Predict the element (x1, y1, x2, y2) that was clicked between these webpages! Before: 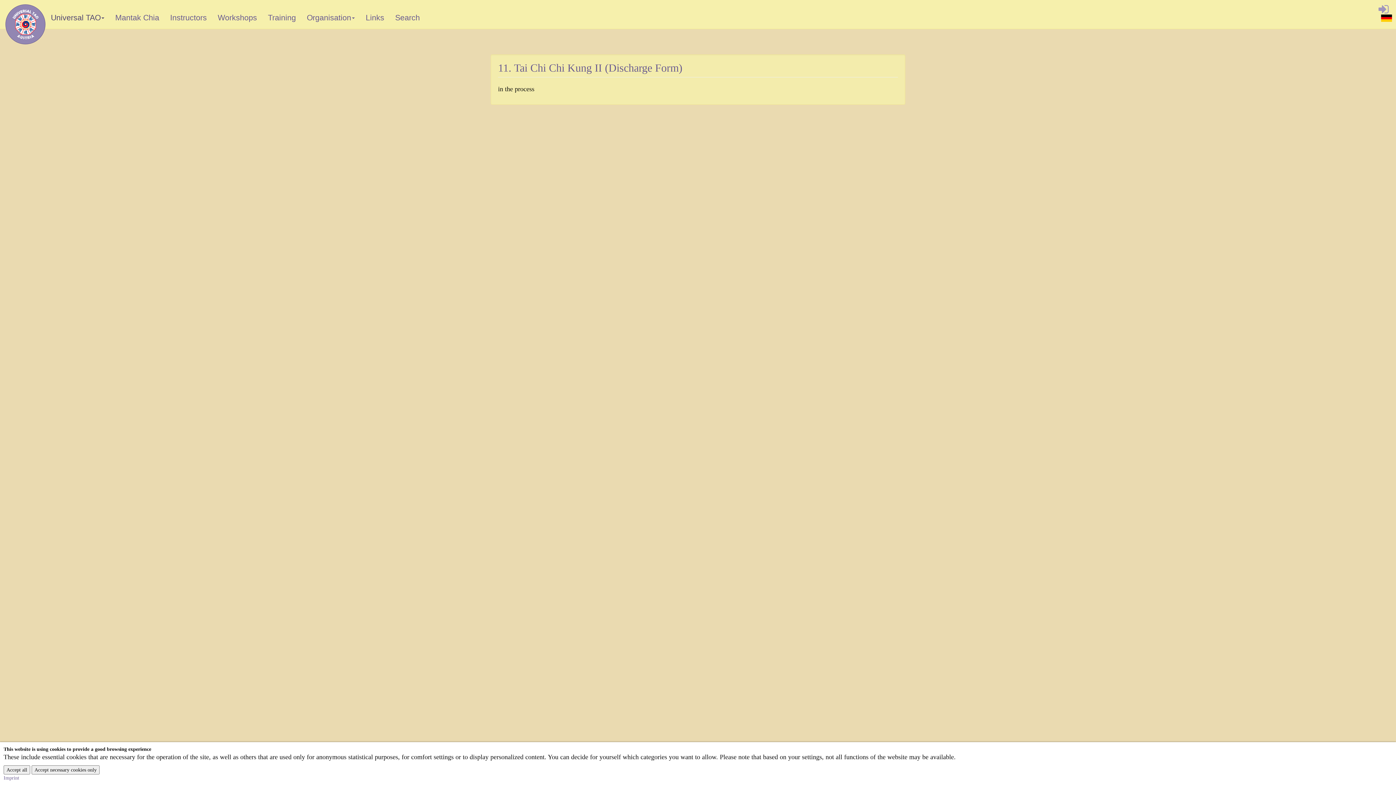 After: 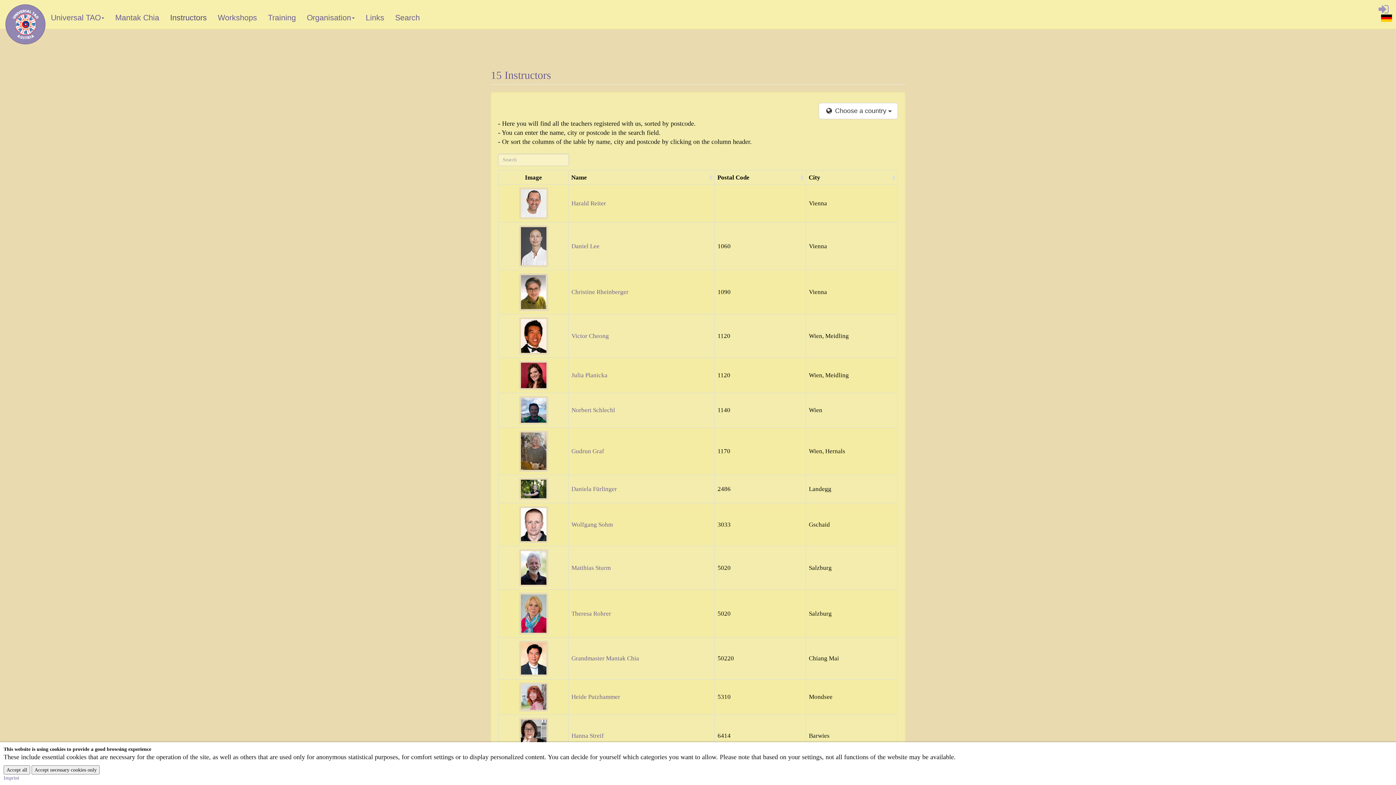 Action: label: Instructors bbox: (164, 10, 212, 25)